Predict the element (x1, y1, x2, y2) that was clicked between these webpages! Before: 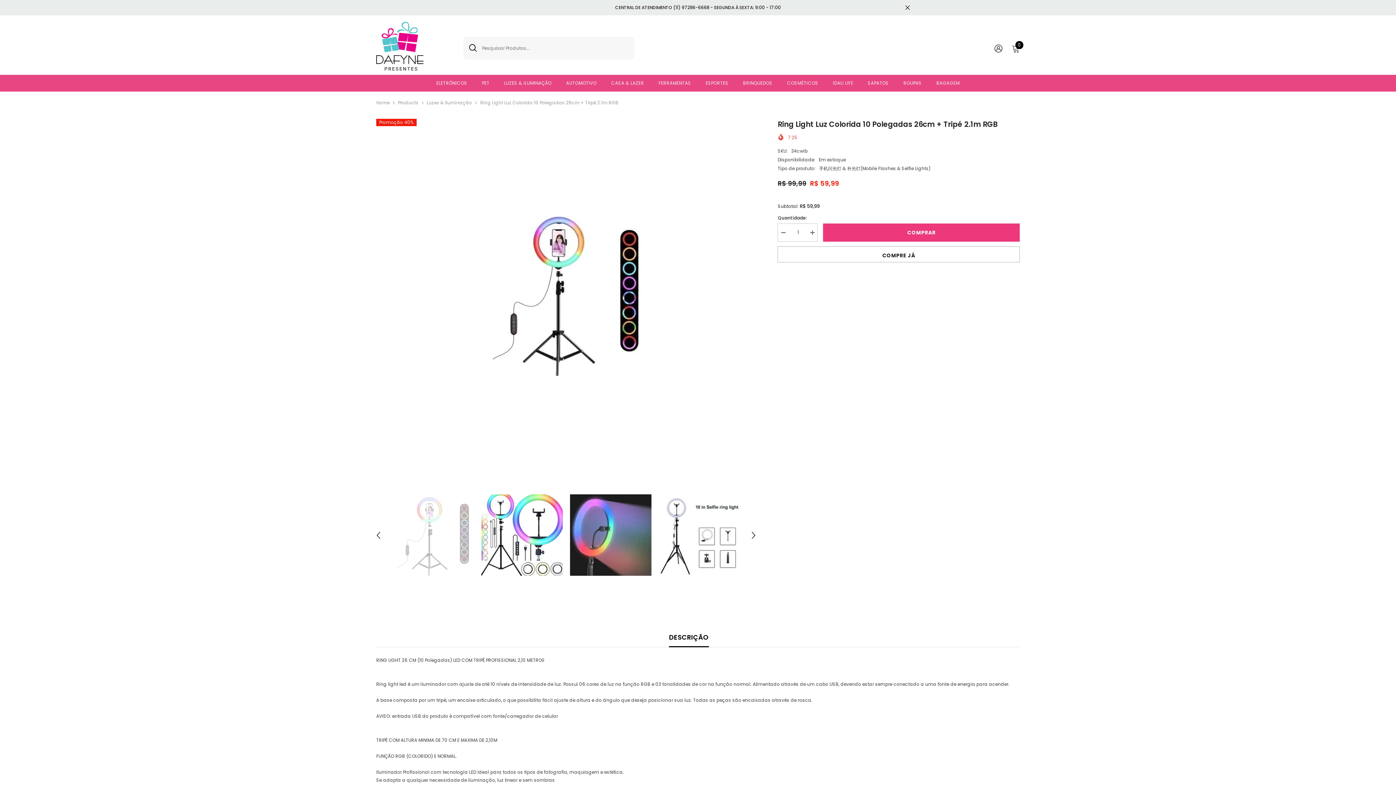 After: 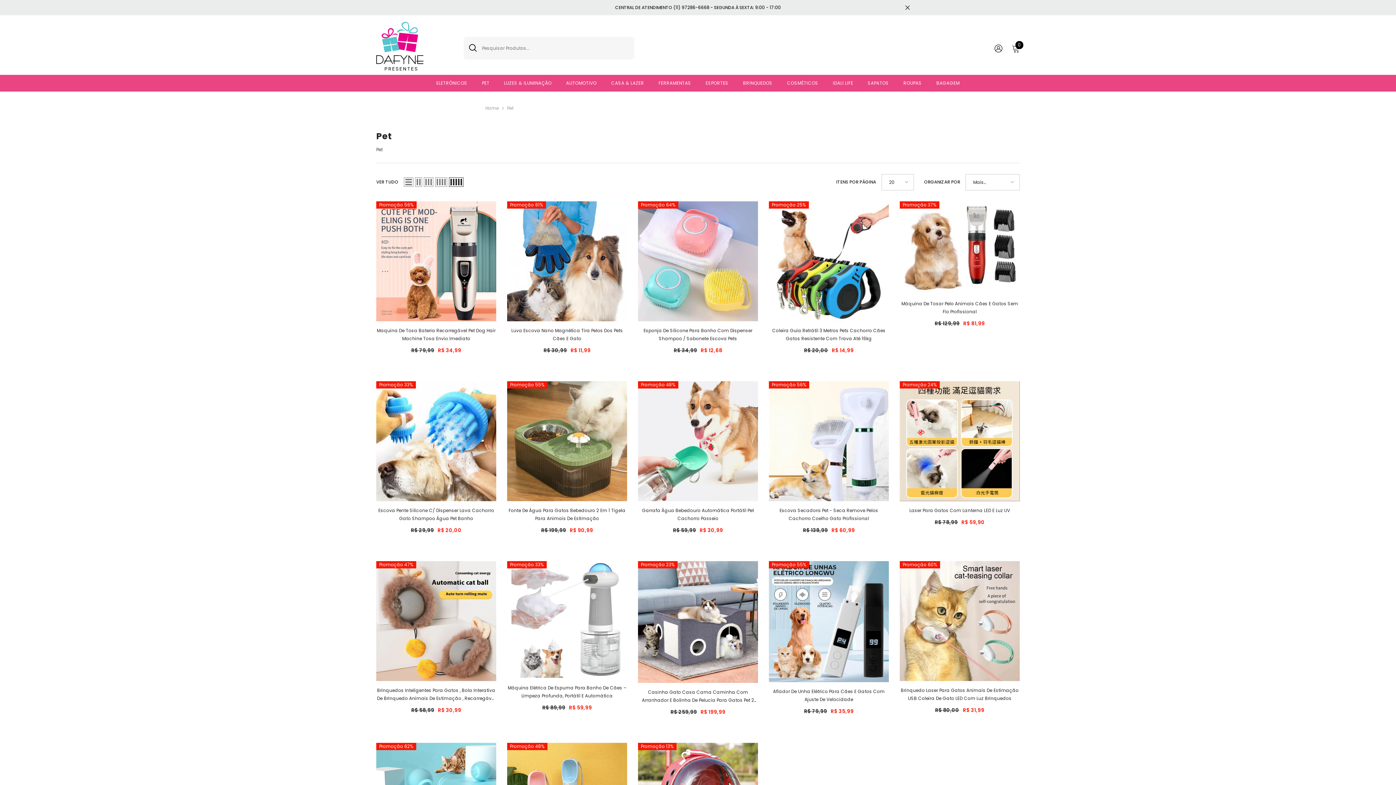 Action: label: PET bbox: (474, 79, 496, 91)